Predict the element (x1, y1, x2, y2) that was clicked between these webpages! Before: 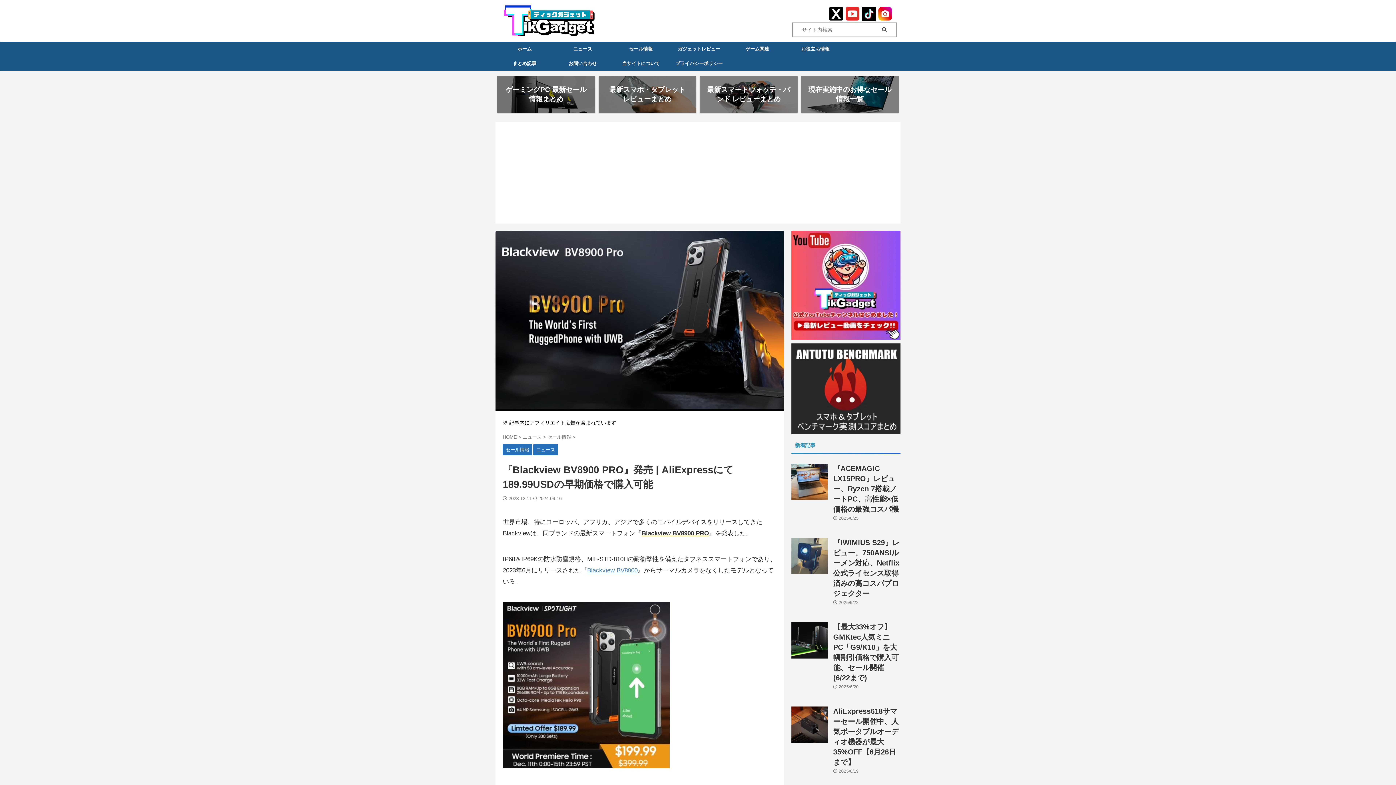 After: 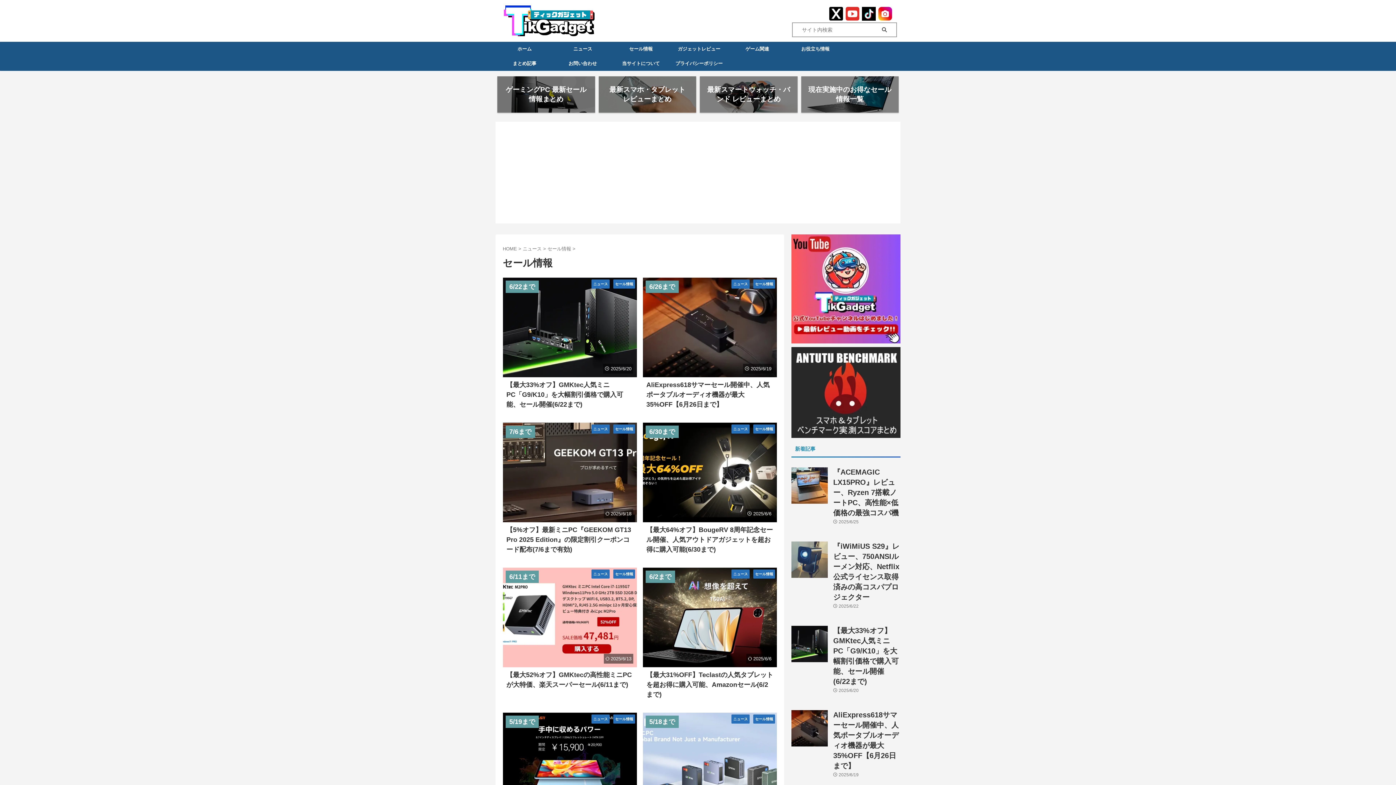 Action: label: セール情報 bbox: (612, 41, 670, 56)